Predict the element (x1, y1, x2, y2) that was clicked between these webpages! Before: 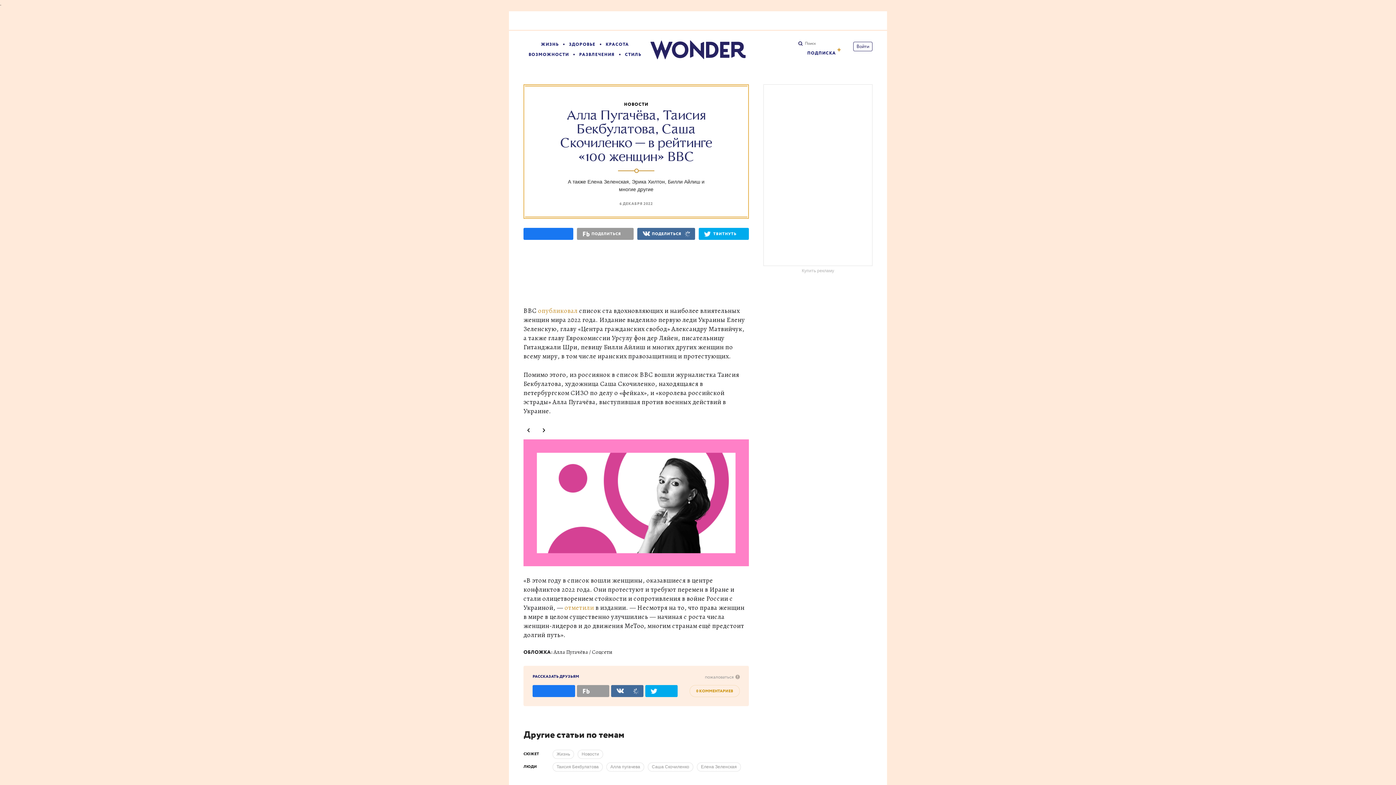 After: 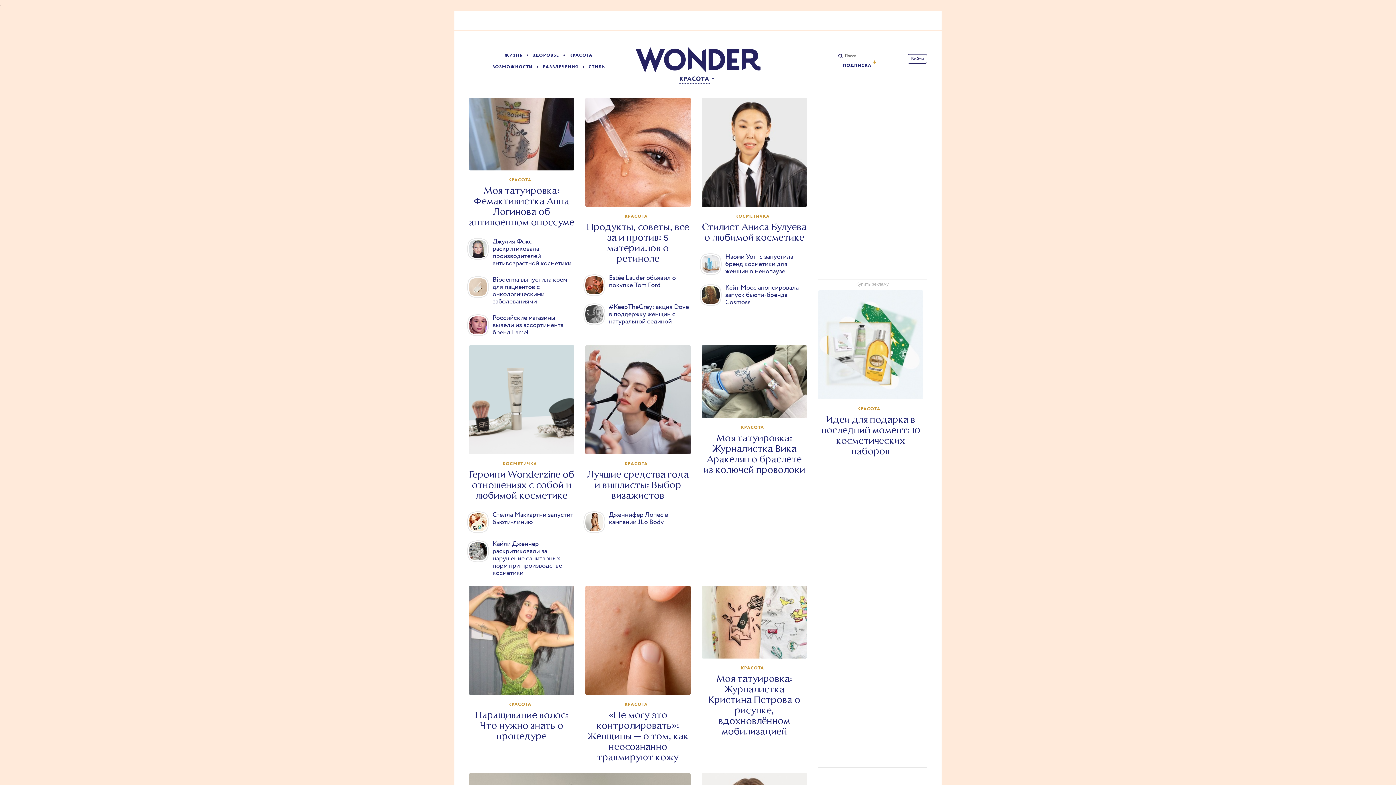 Action: label: КРАСОТА bbox: (605, 41, 629, 47)